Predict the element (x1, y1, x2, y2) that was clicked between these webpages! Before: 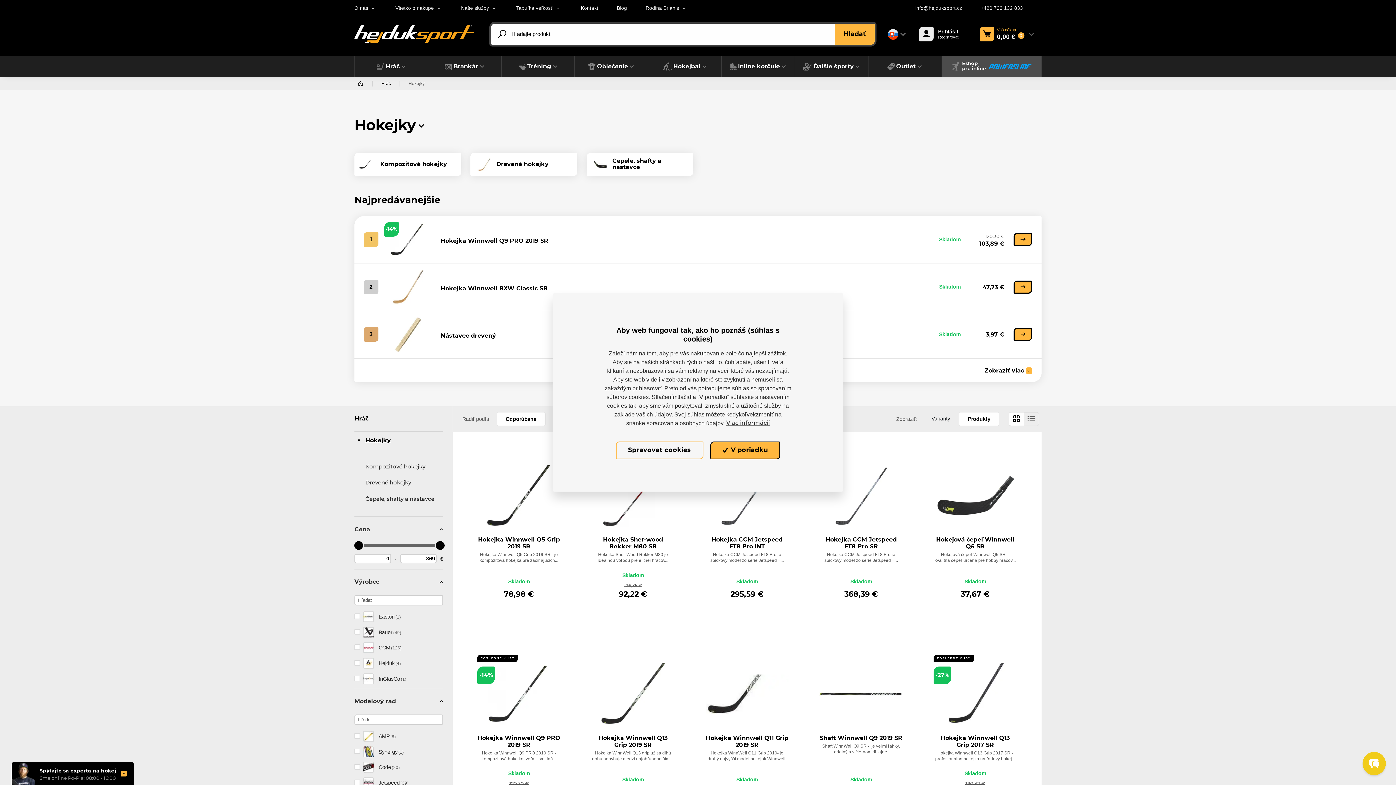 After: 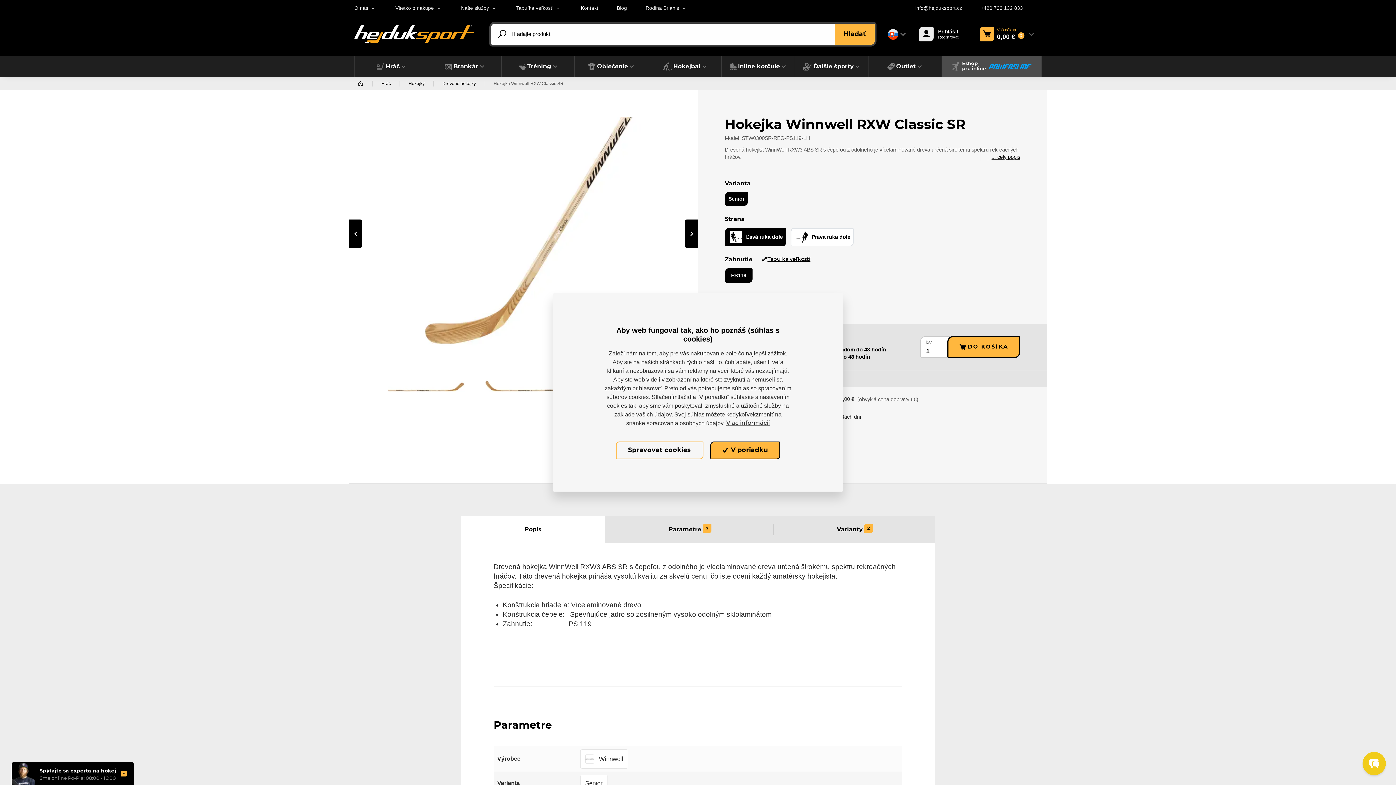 Action: bbox: (1013, 280, 1032, 293)